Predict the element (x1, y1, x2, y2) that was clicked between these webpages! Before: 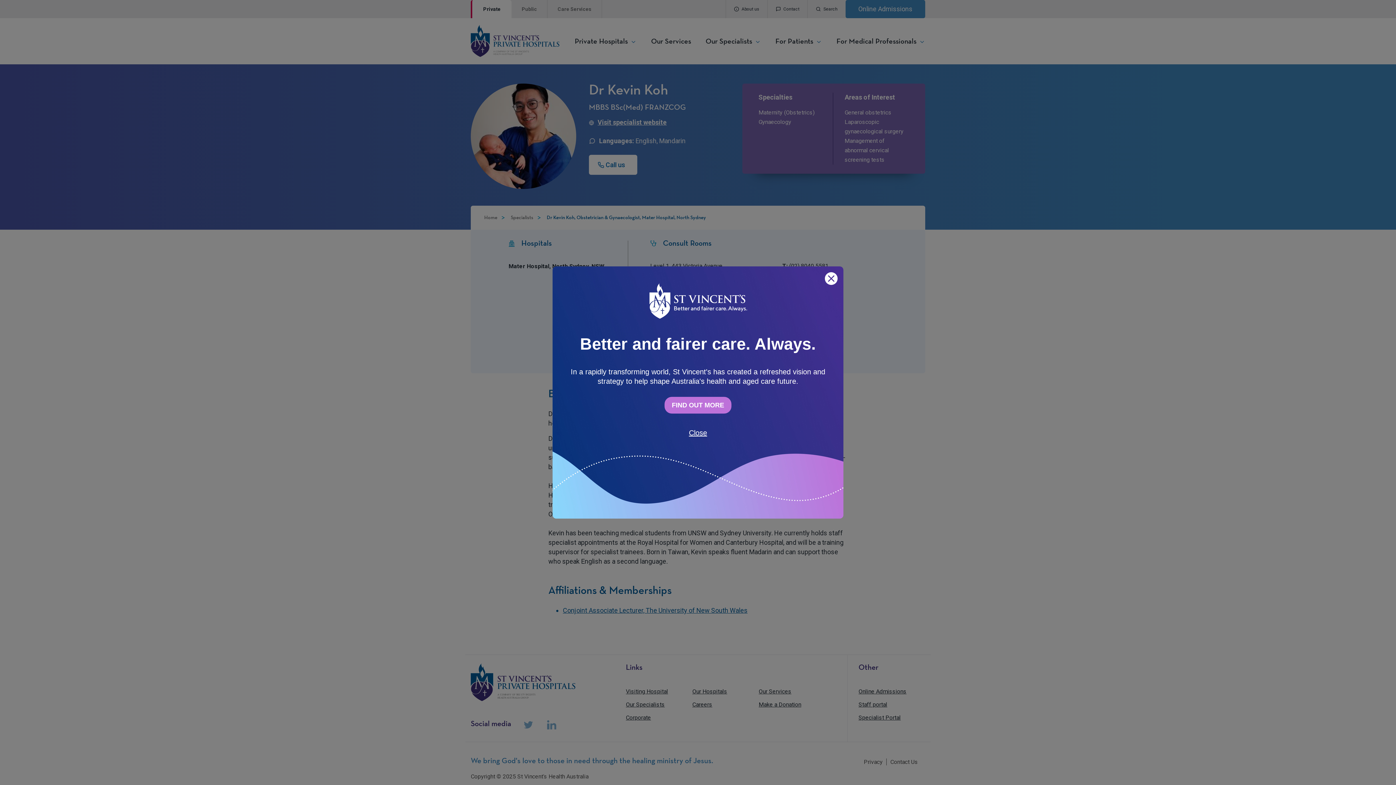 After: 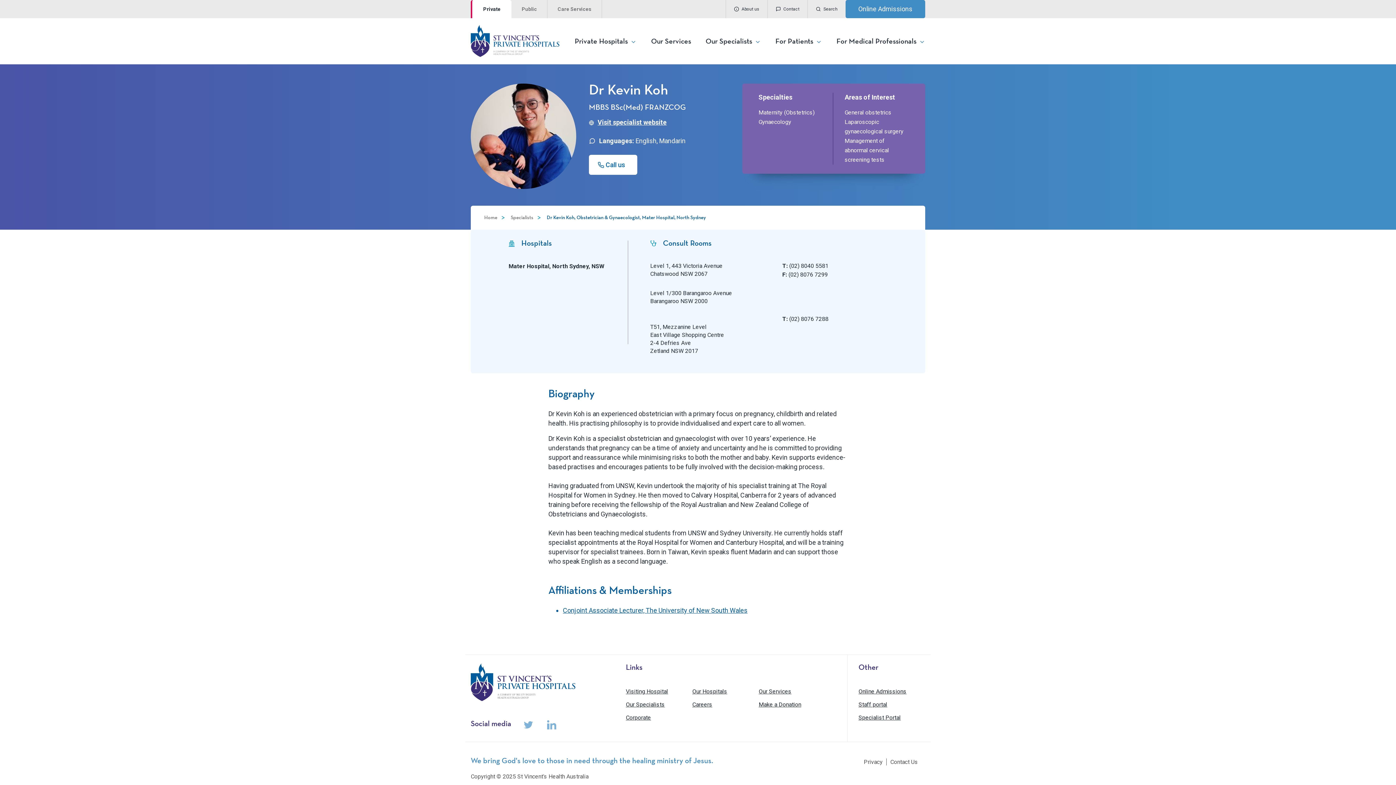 Action: bbox: (825, 272, 837, 285)